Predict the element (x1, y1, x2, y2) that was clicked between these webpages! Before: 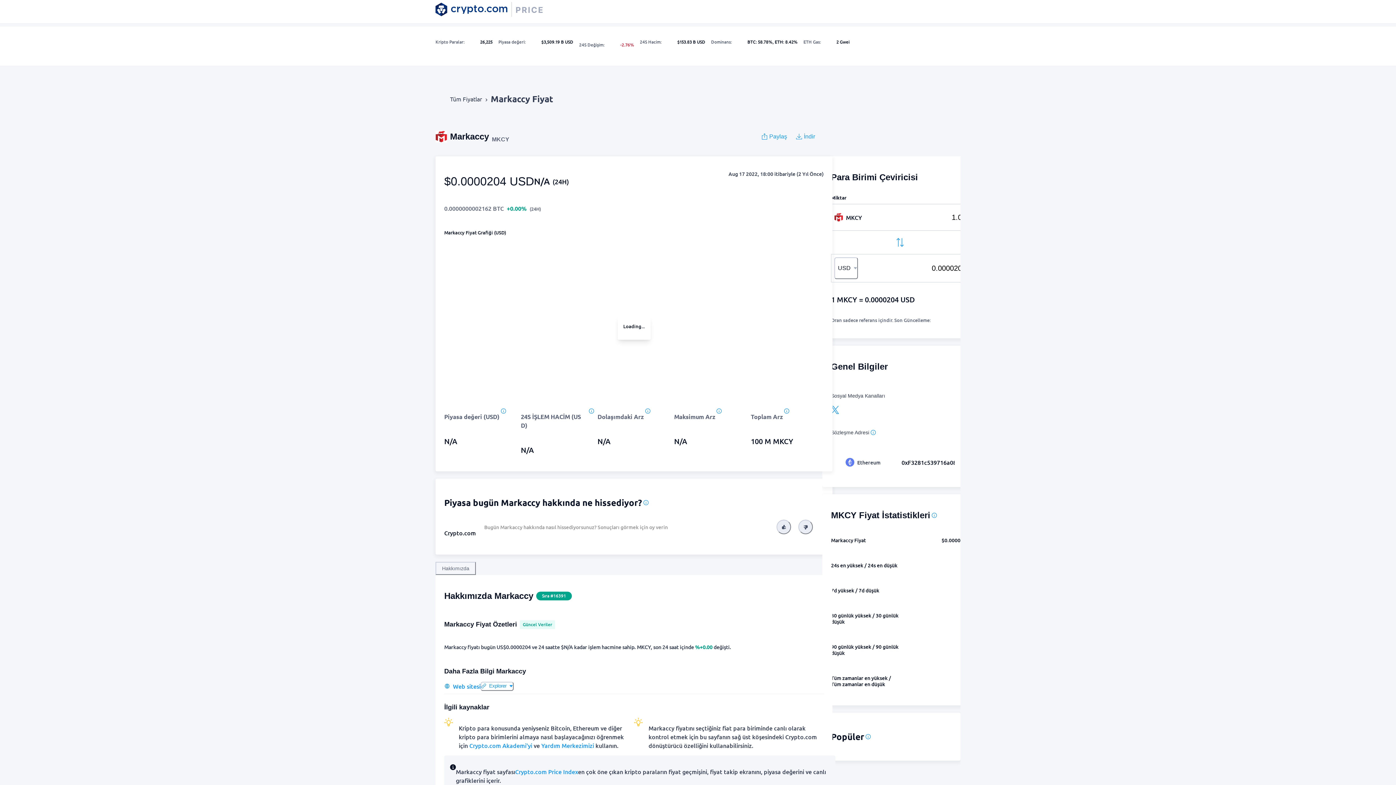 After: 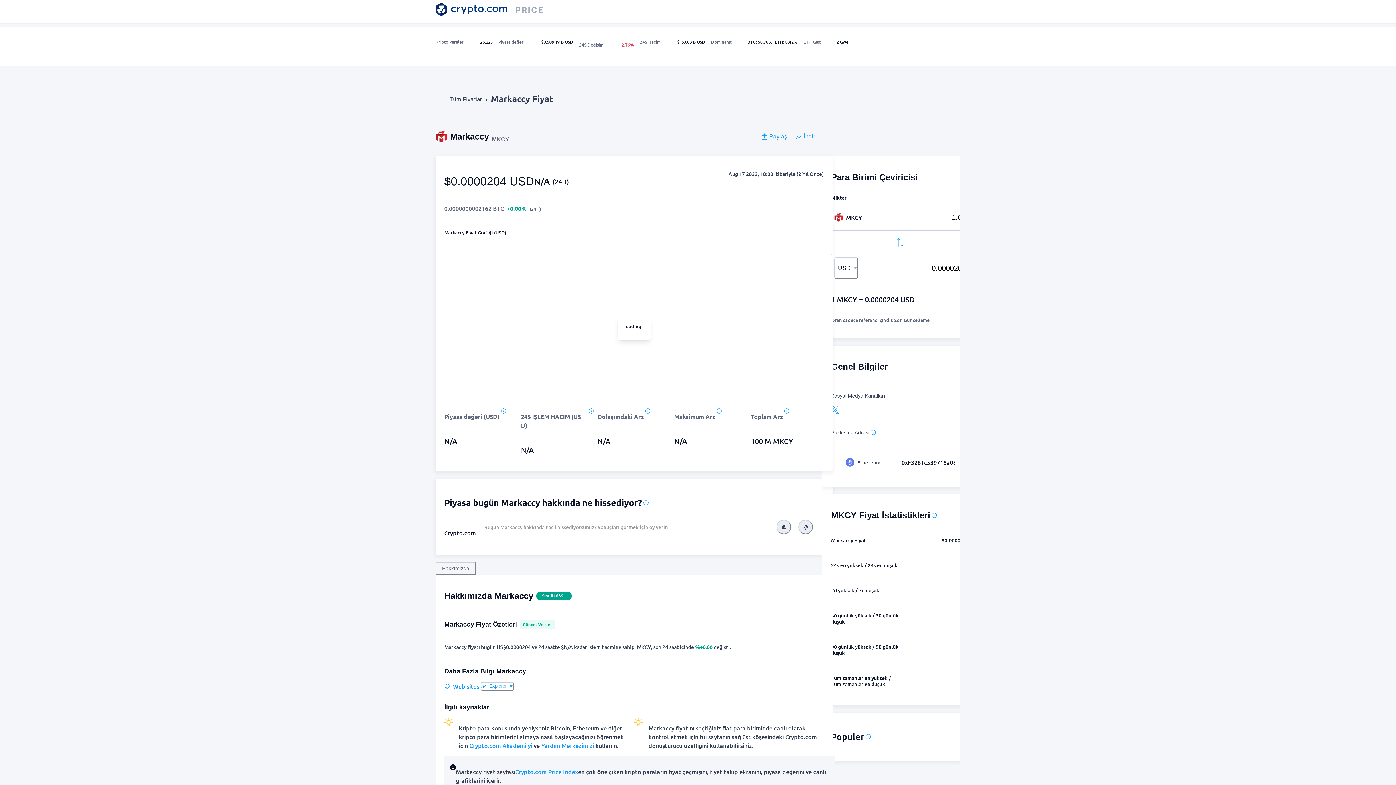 Action: bbox: (435, 562, 476, 575) label: Hakkımızda